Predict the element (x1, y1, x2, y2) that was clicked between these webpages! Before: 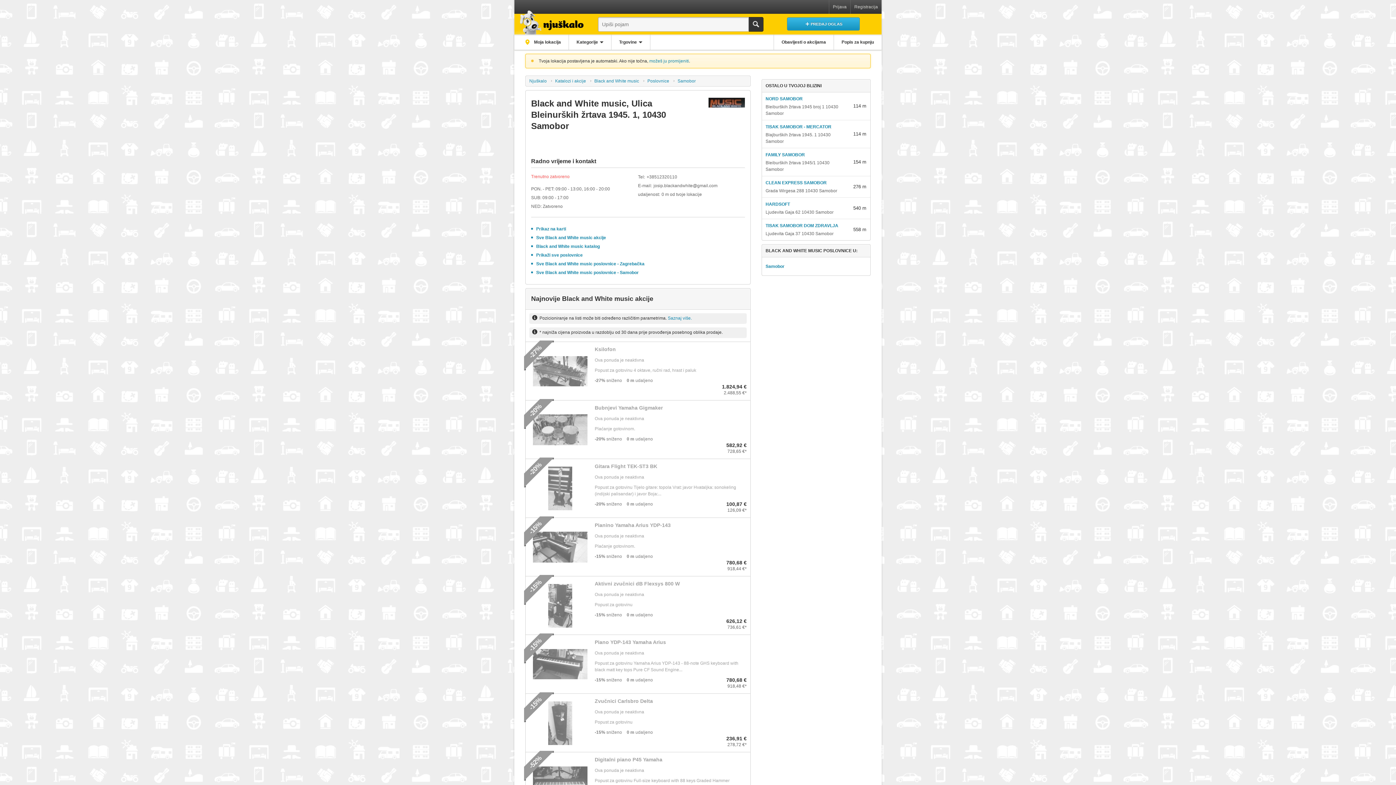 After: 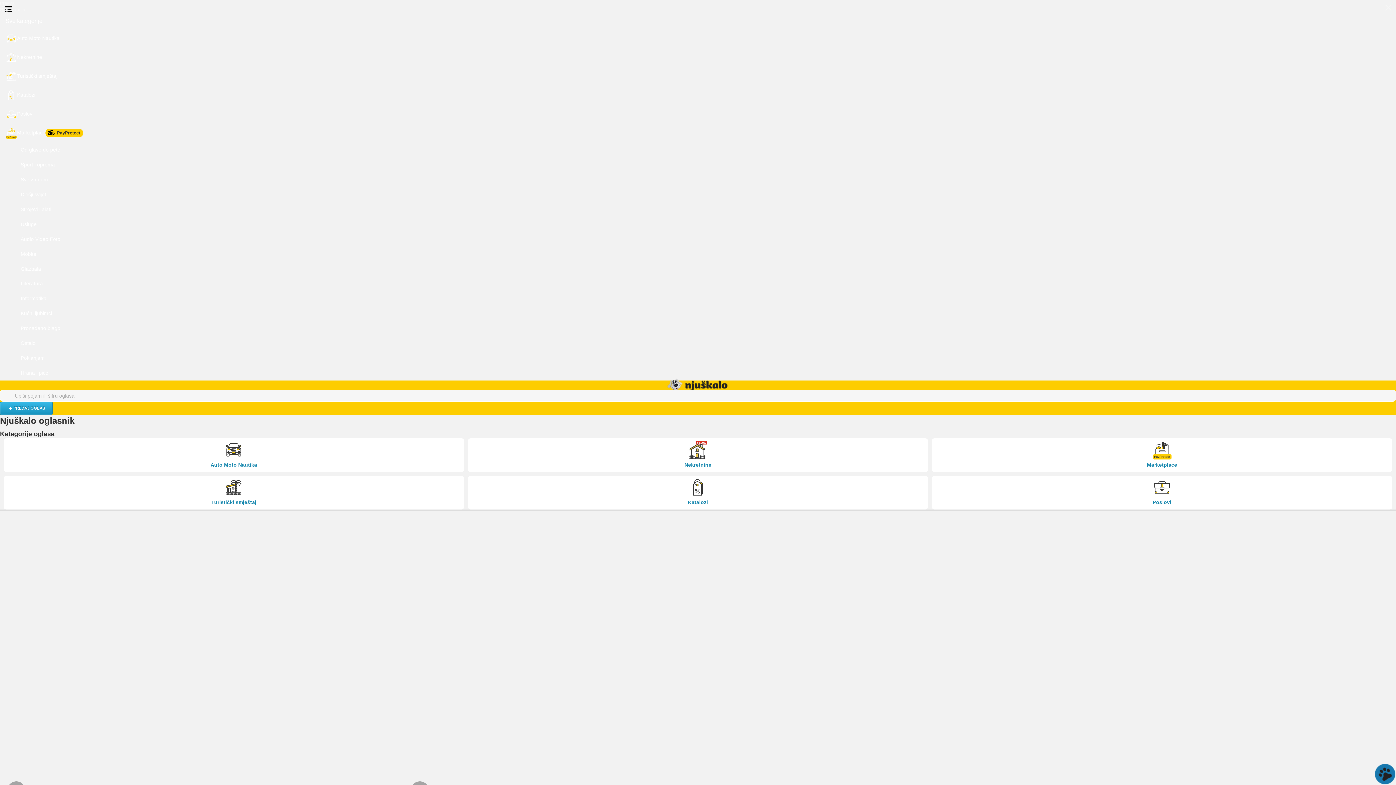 Action: bbox: (512, 10, 587, 34)